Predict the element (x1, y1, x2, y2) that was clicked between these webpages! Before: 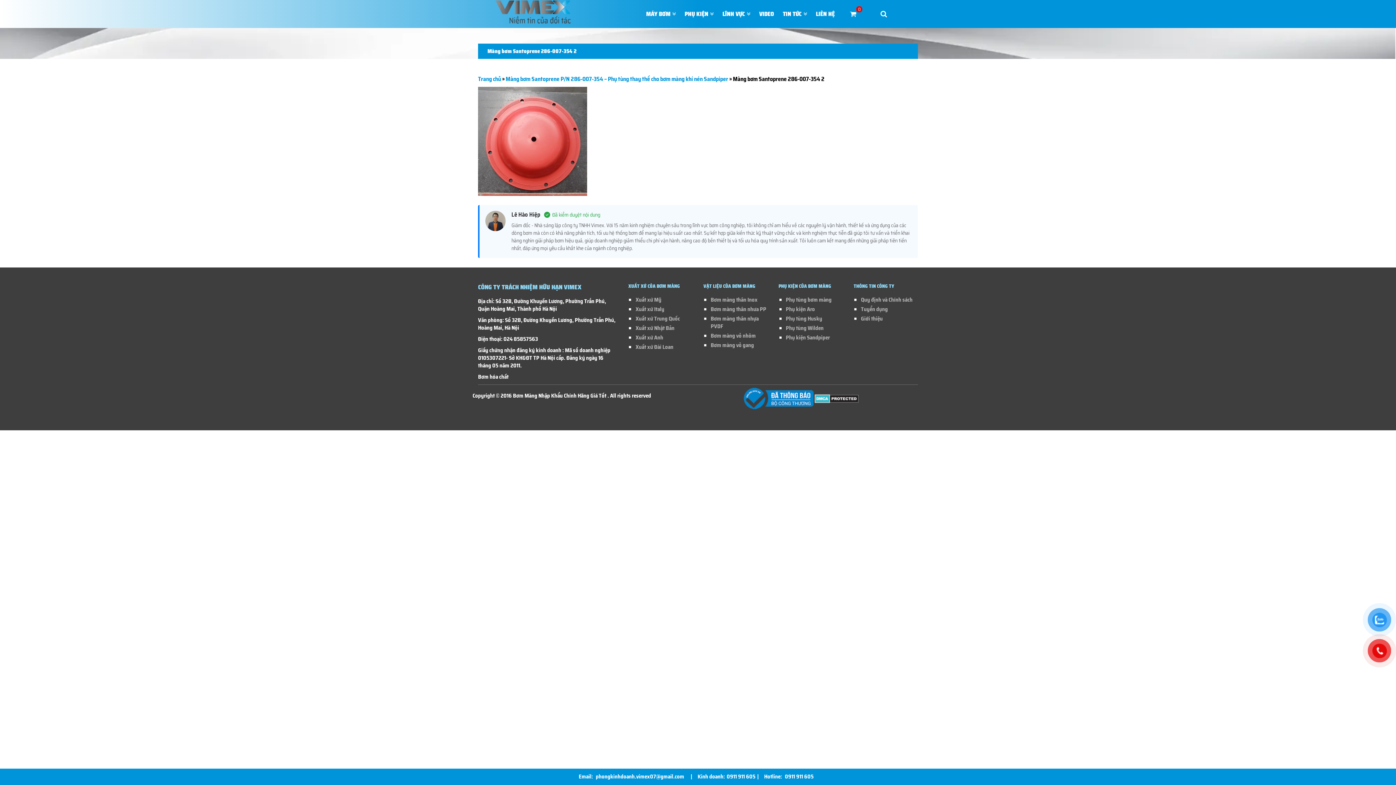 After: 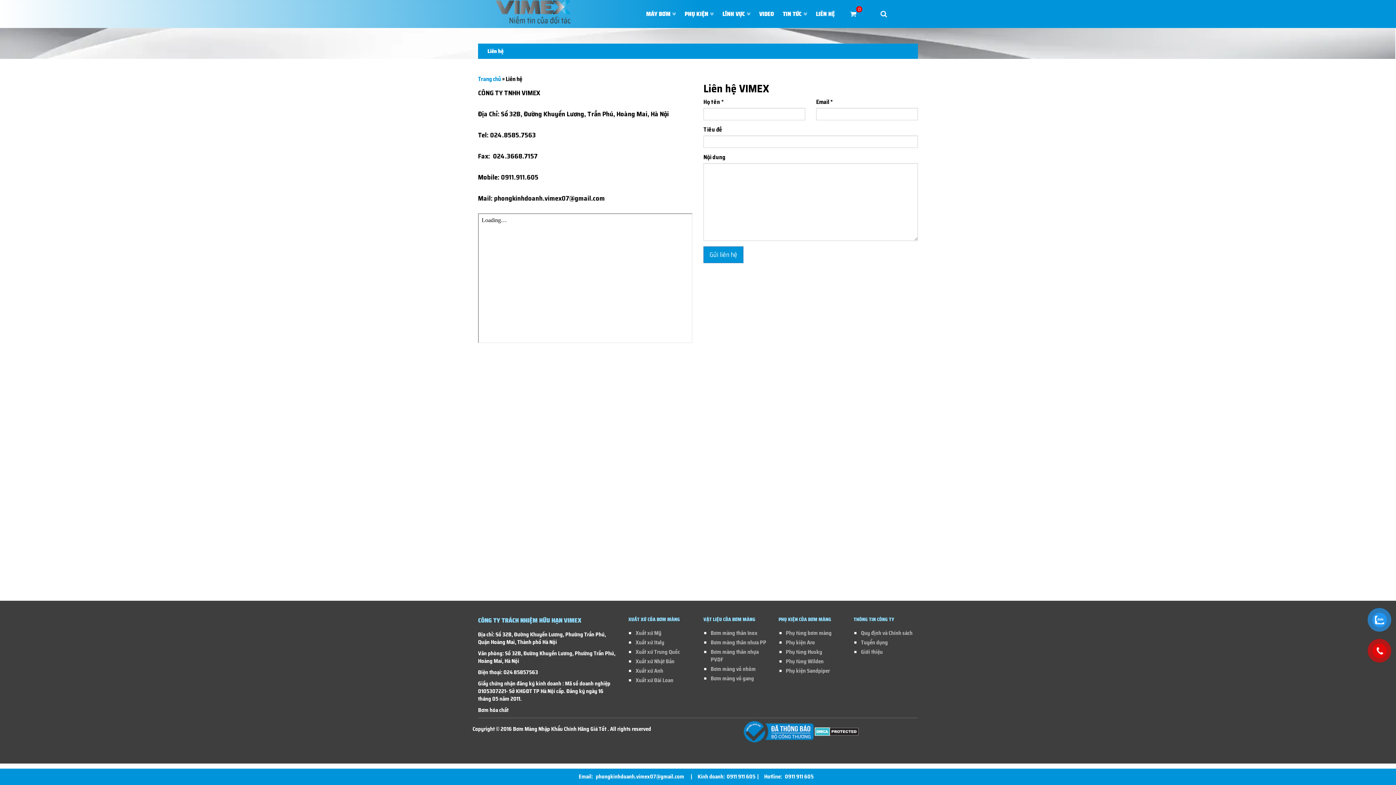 Action: label: LIÊN HỆ bbox: (811, 0, 839, 28)